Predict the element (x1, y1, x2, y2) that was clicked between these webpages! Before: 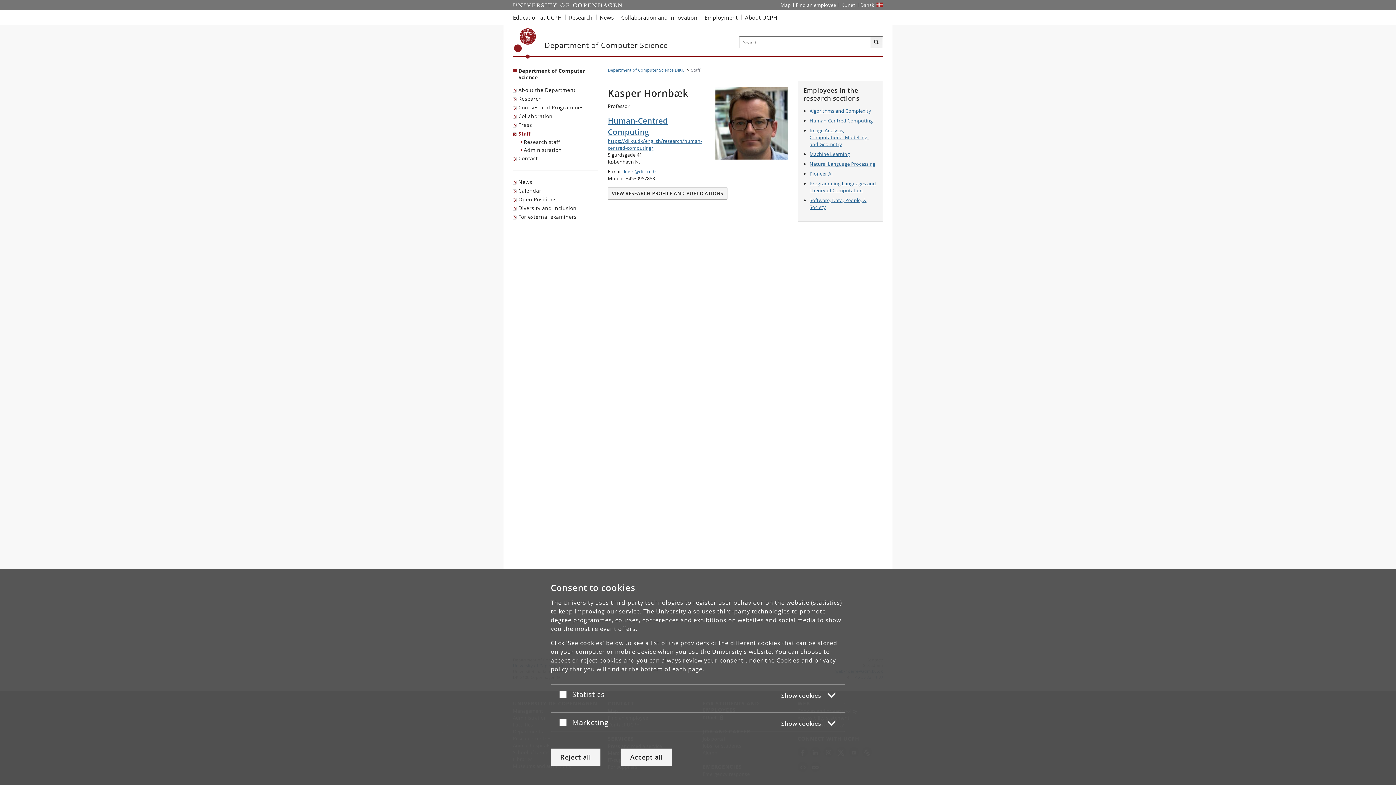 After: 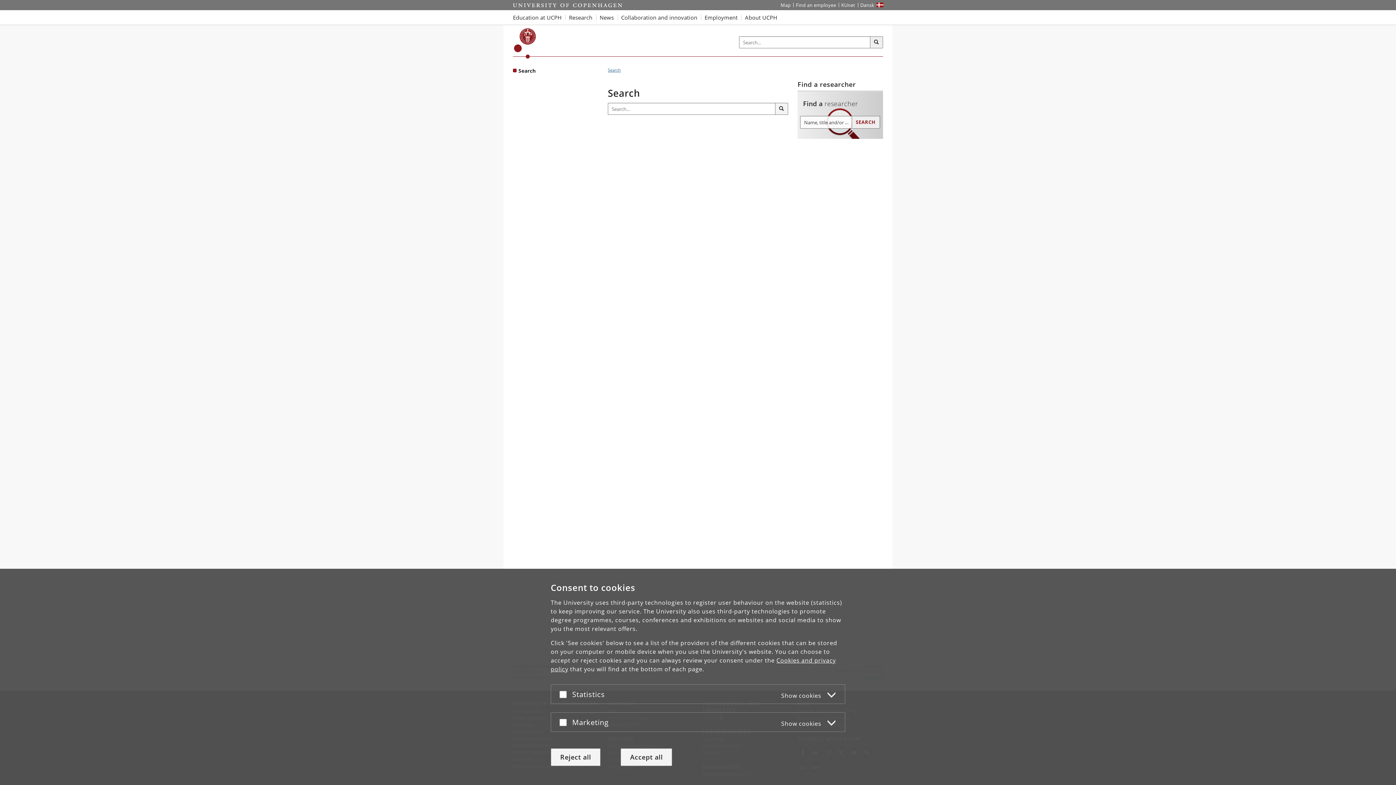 Action: label: Search bbox: (870, 36, 883, 48)